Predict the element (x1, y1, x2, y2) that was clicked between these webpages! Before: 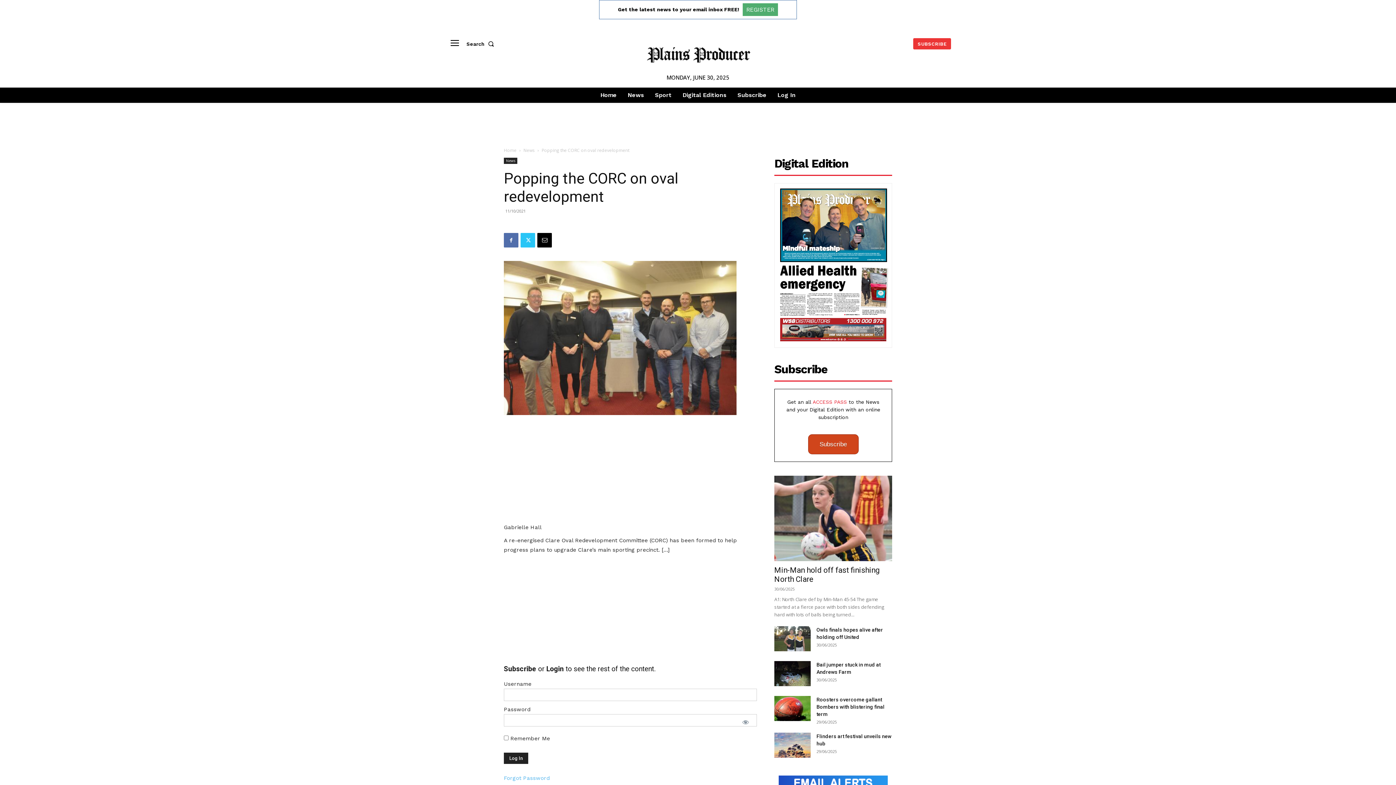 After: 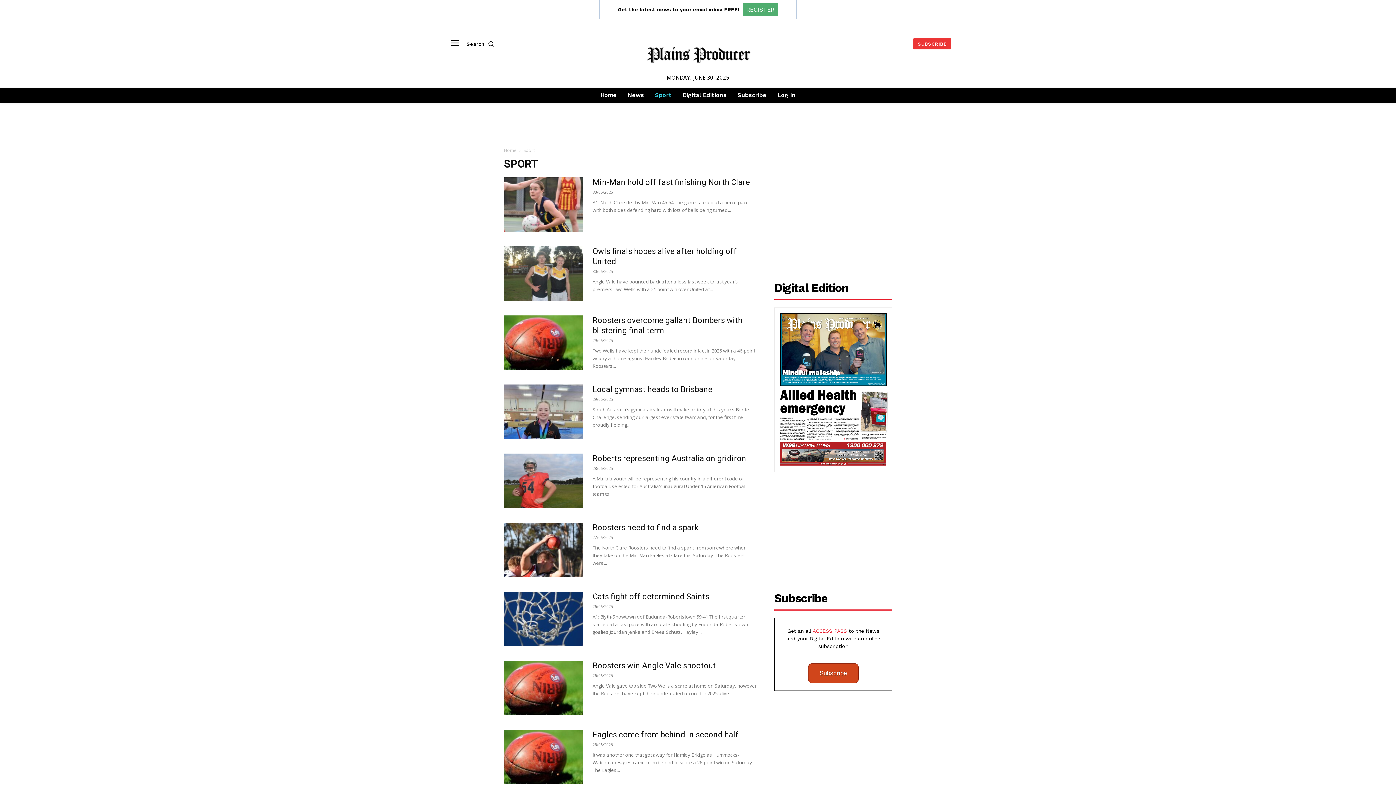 Action: label: Sport bbox: (651, 87, 675, 102)